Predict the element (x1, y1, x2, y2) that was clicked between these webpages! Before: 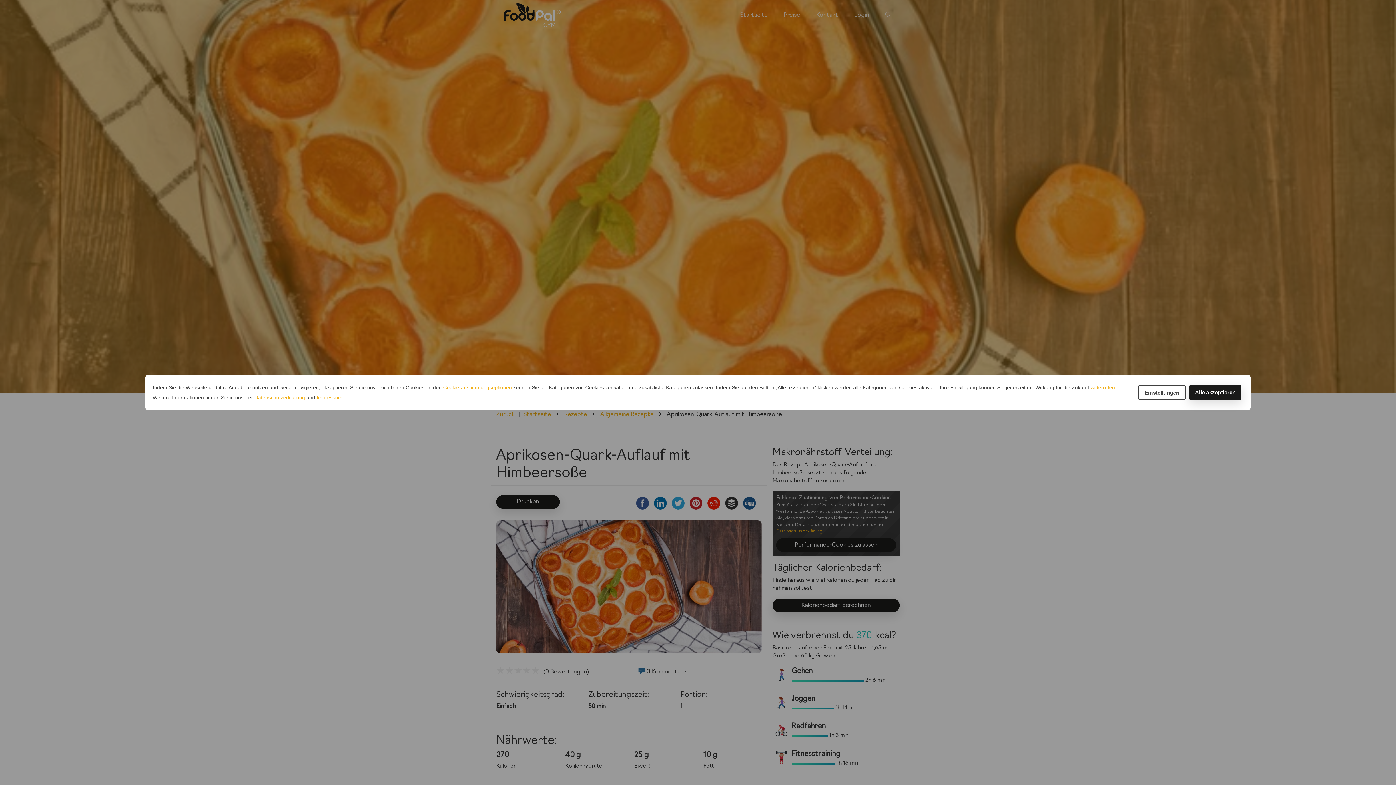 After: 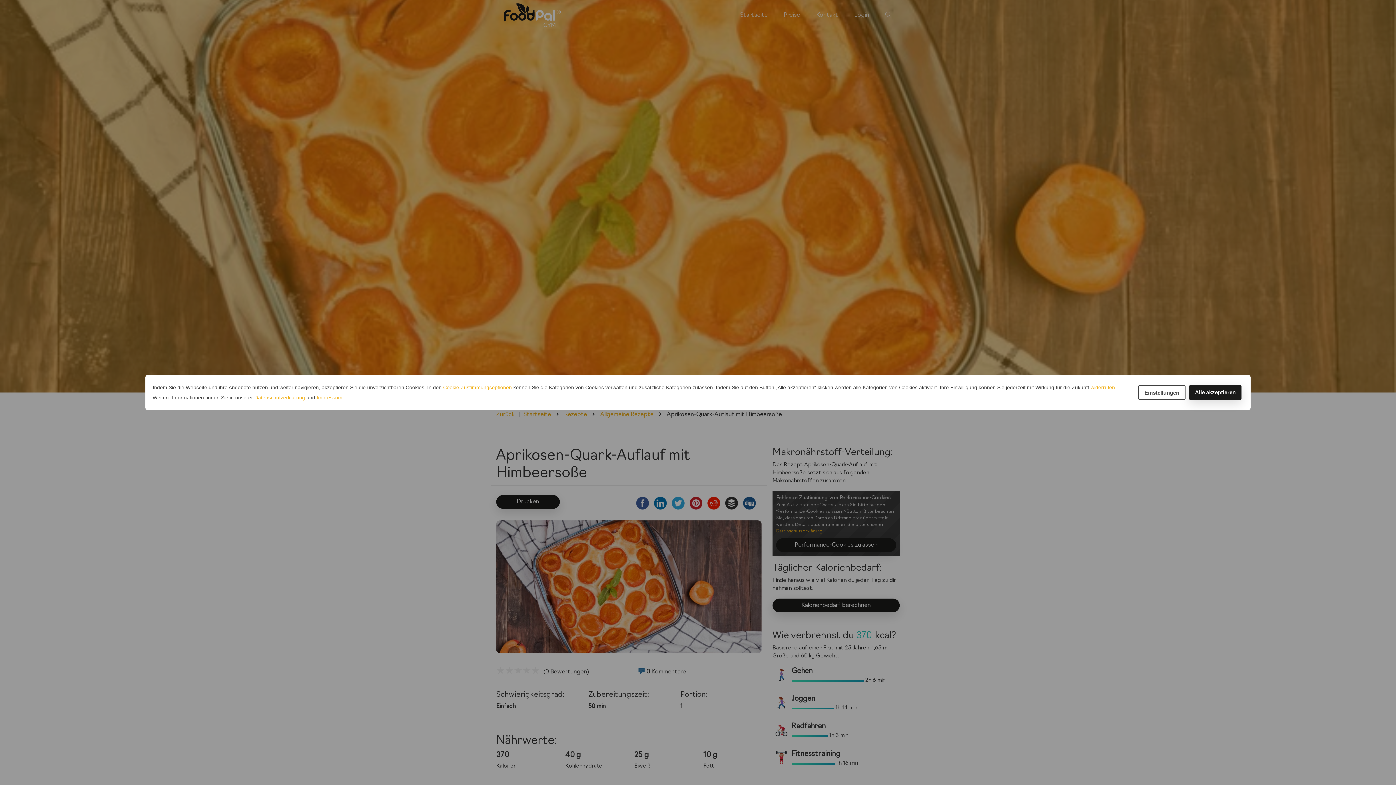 Action: label: Impressum bbox: (316, 394, 342, 400)